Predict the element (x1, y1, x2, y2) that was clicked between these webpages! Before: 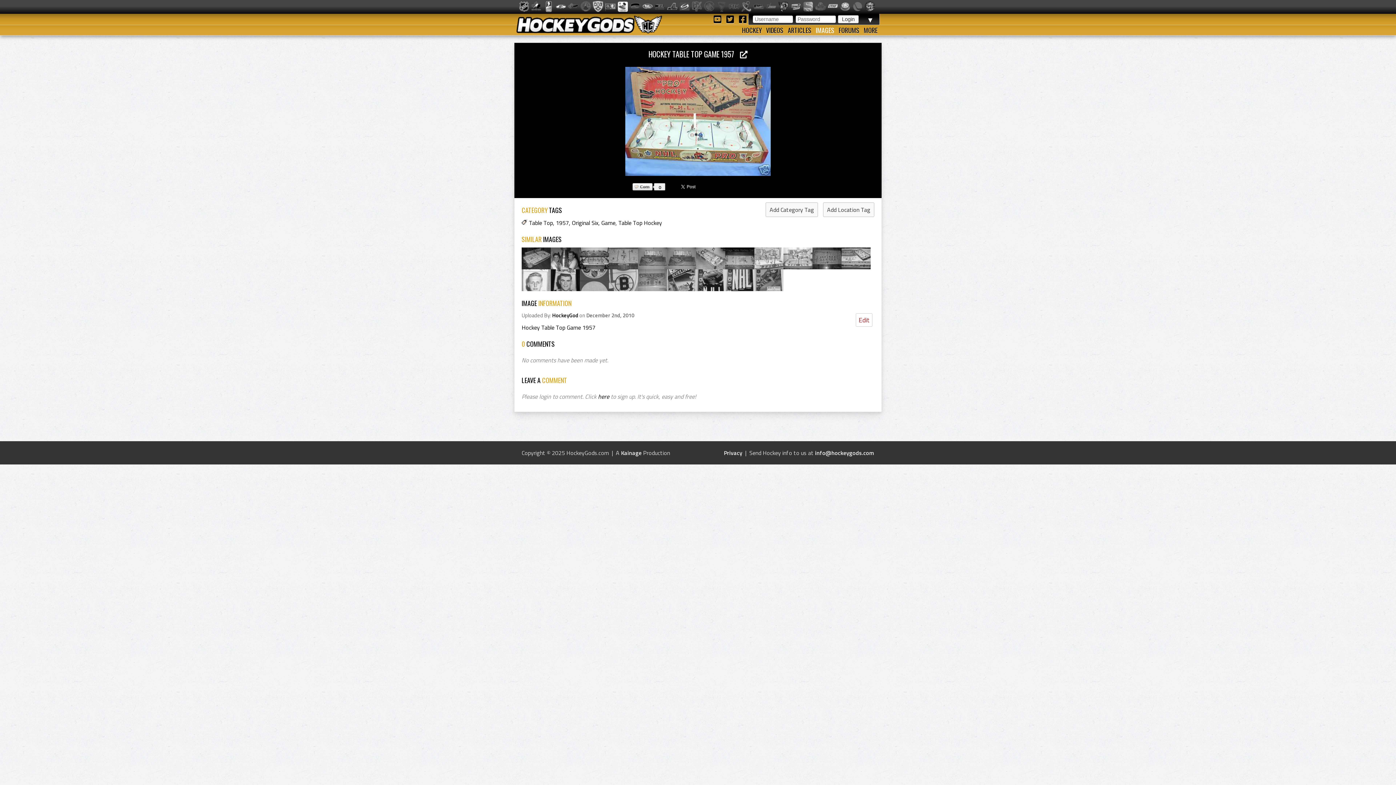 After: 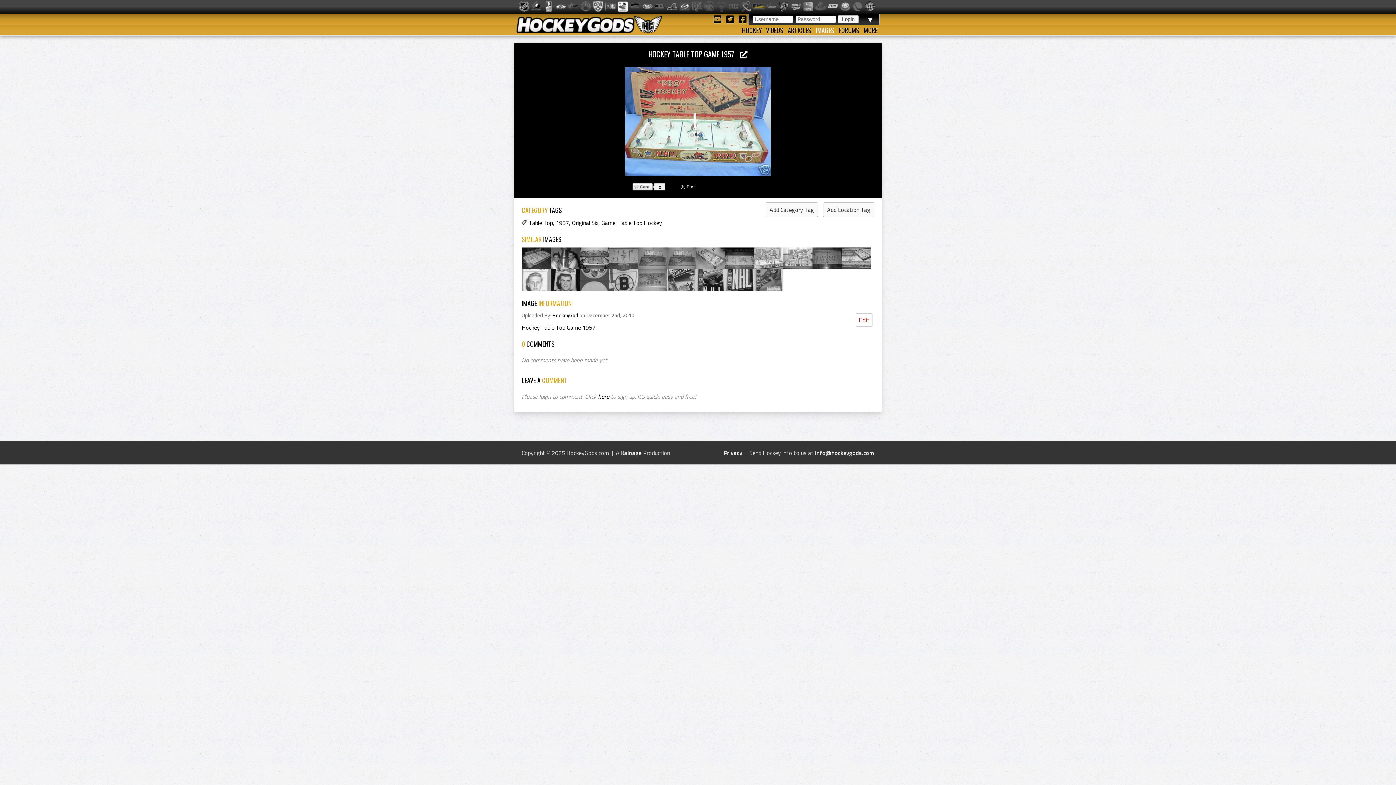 Action: bbox: (753, 1, 764, 12)